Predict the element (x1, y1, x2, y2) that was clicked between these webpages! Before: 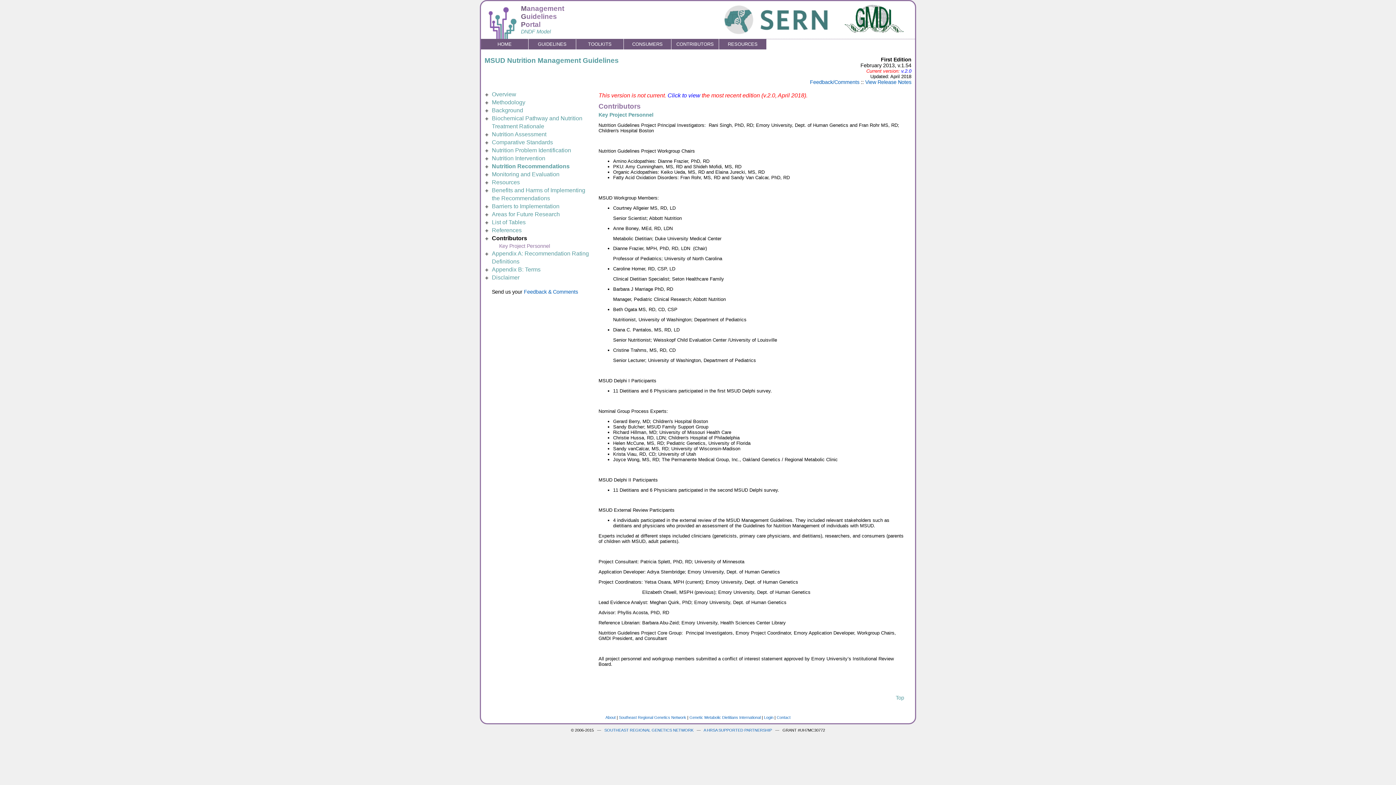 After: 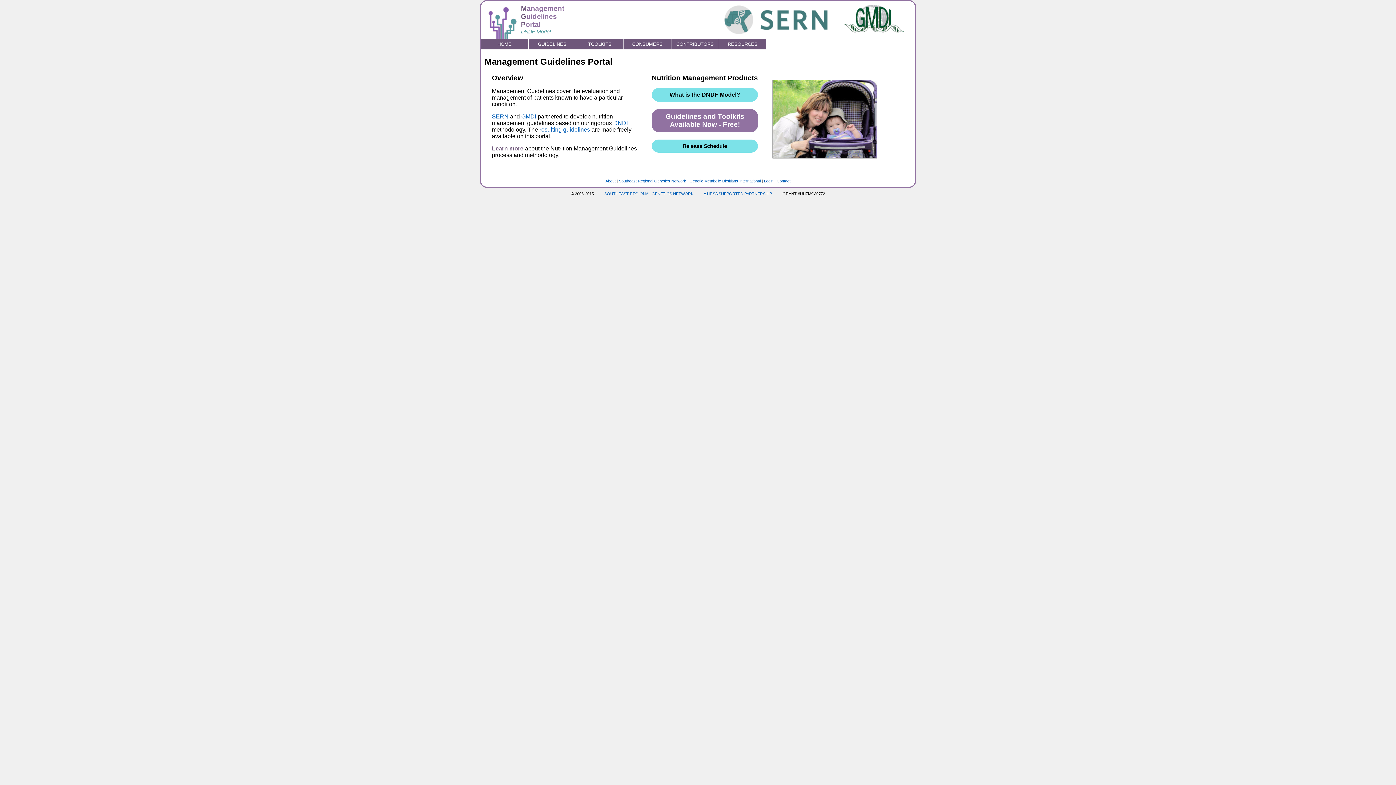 Action: label: HOME bbox: (481, 38, 528, 49)